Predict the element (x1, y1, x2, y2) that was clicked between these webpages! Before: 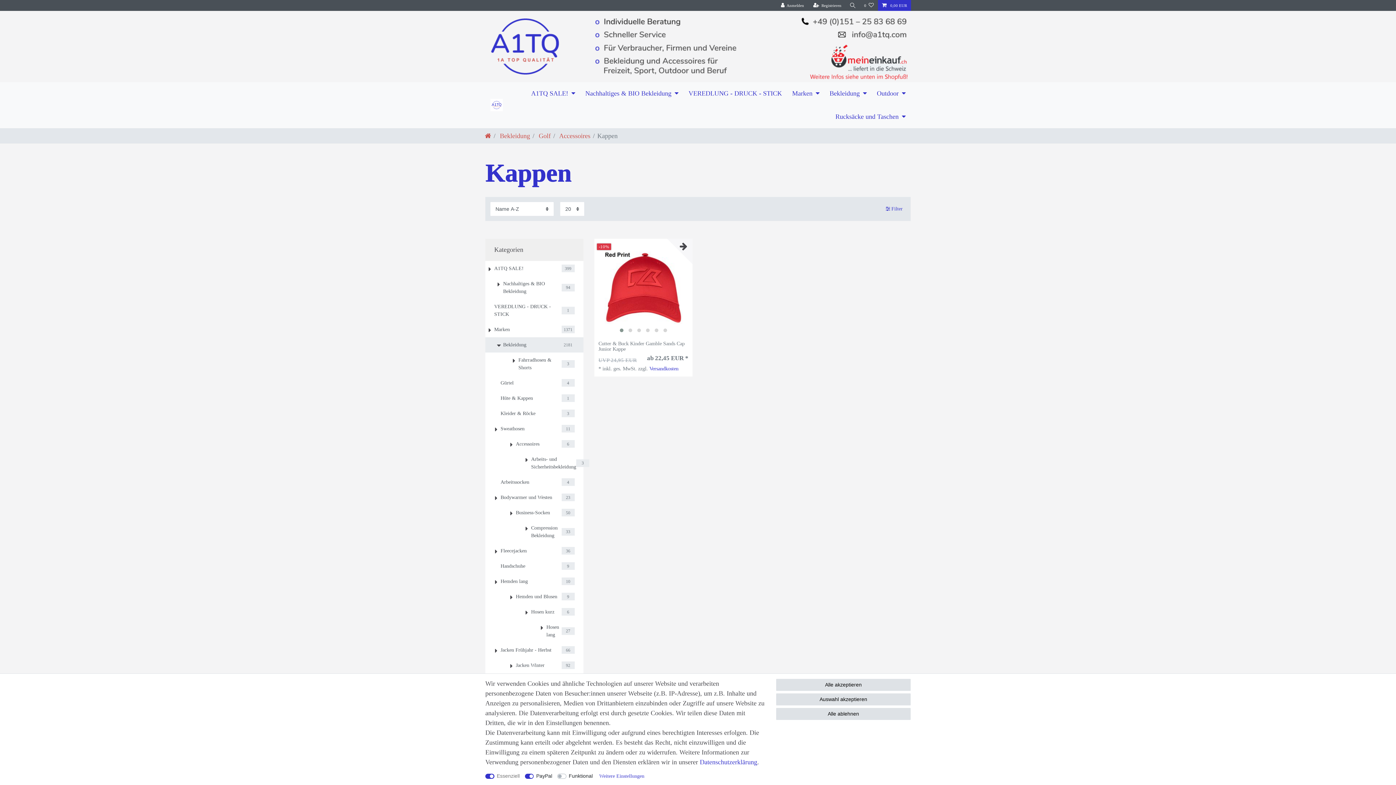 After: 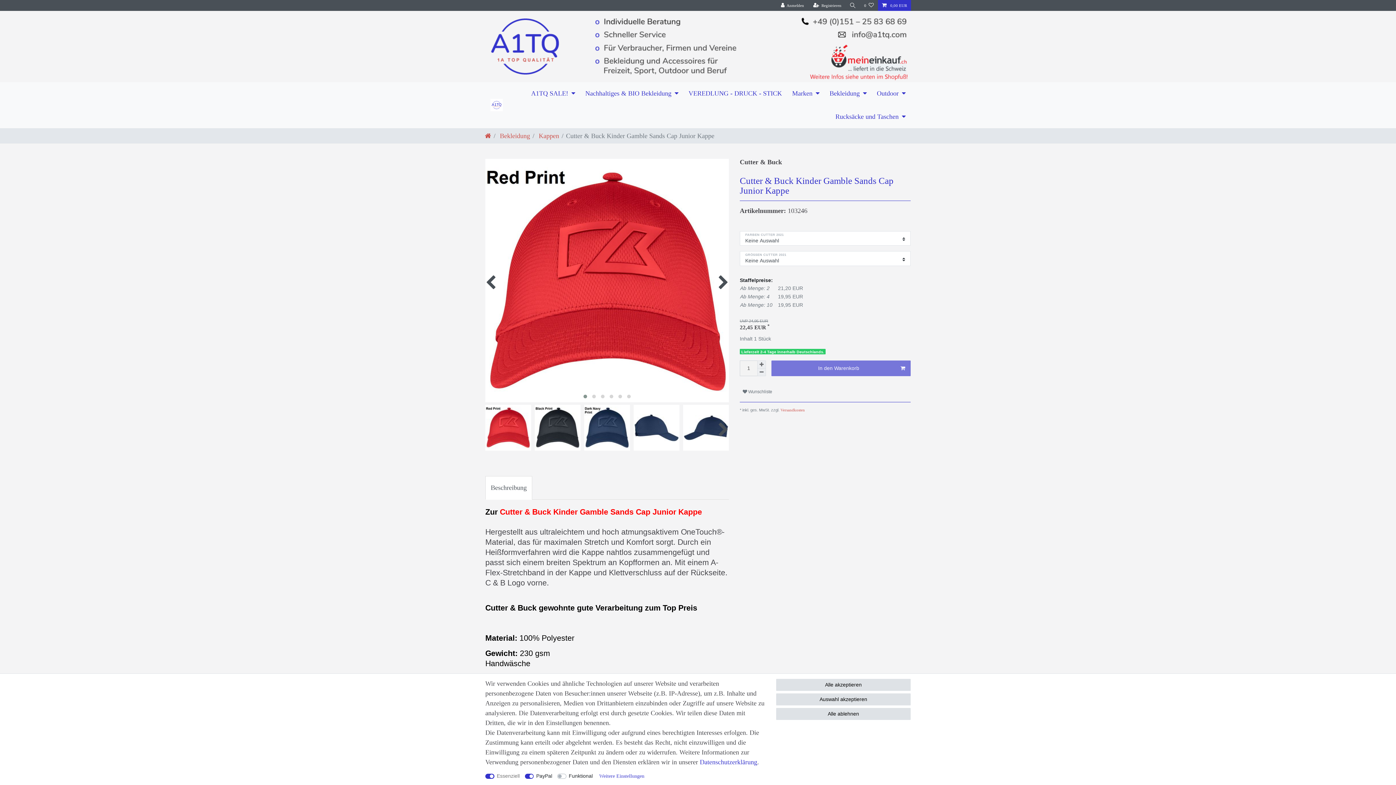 Action: bbox: (598, 341, 688, 352) label: Cutter & Buck Kinder Gamble Sands Cap Junior Kappe